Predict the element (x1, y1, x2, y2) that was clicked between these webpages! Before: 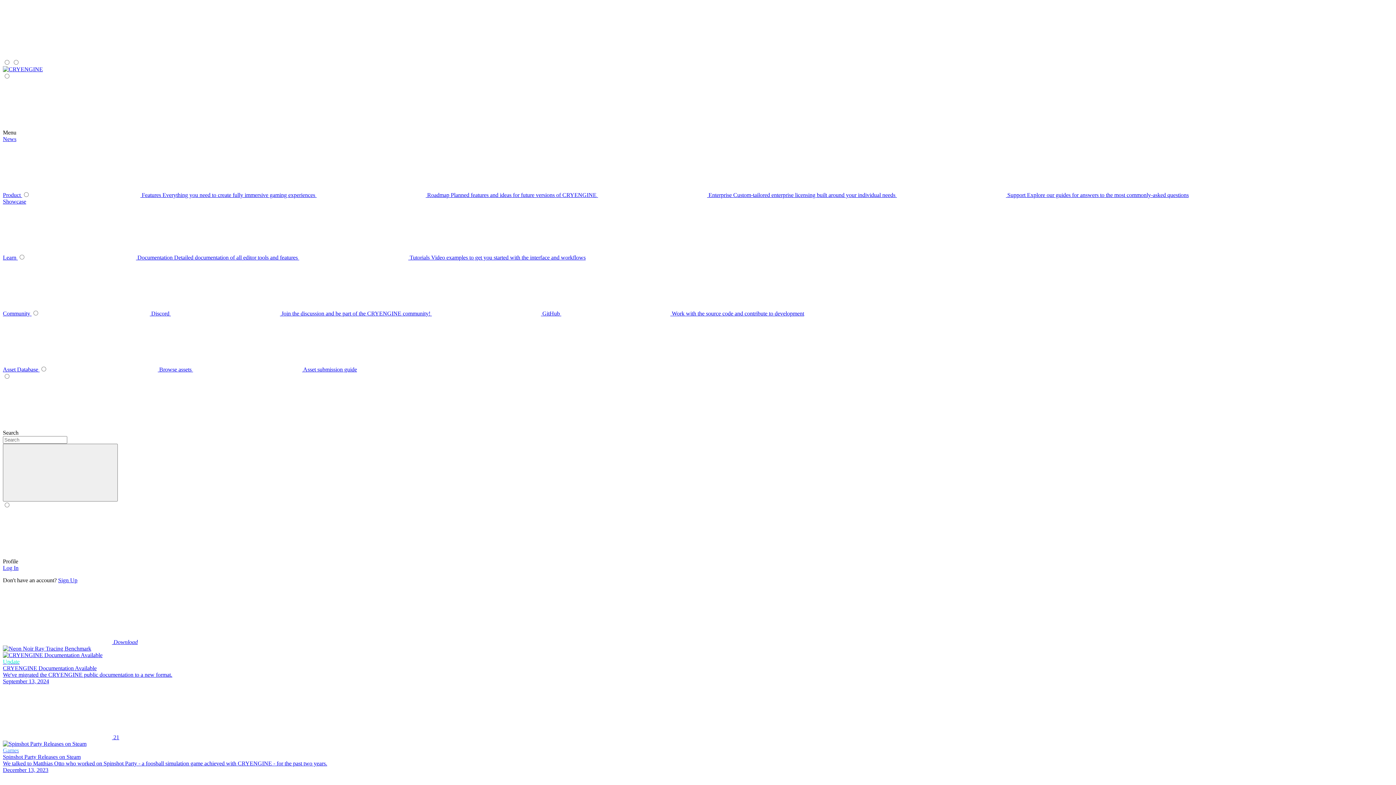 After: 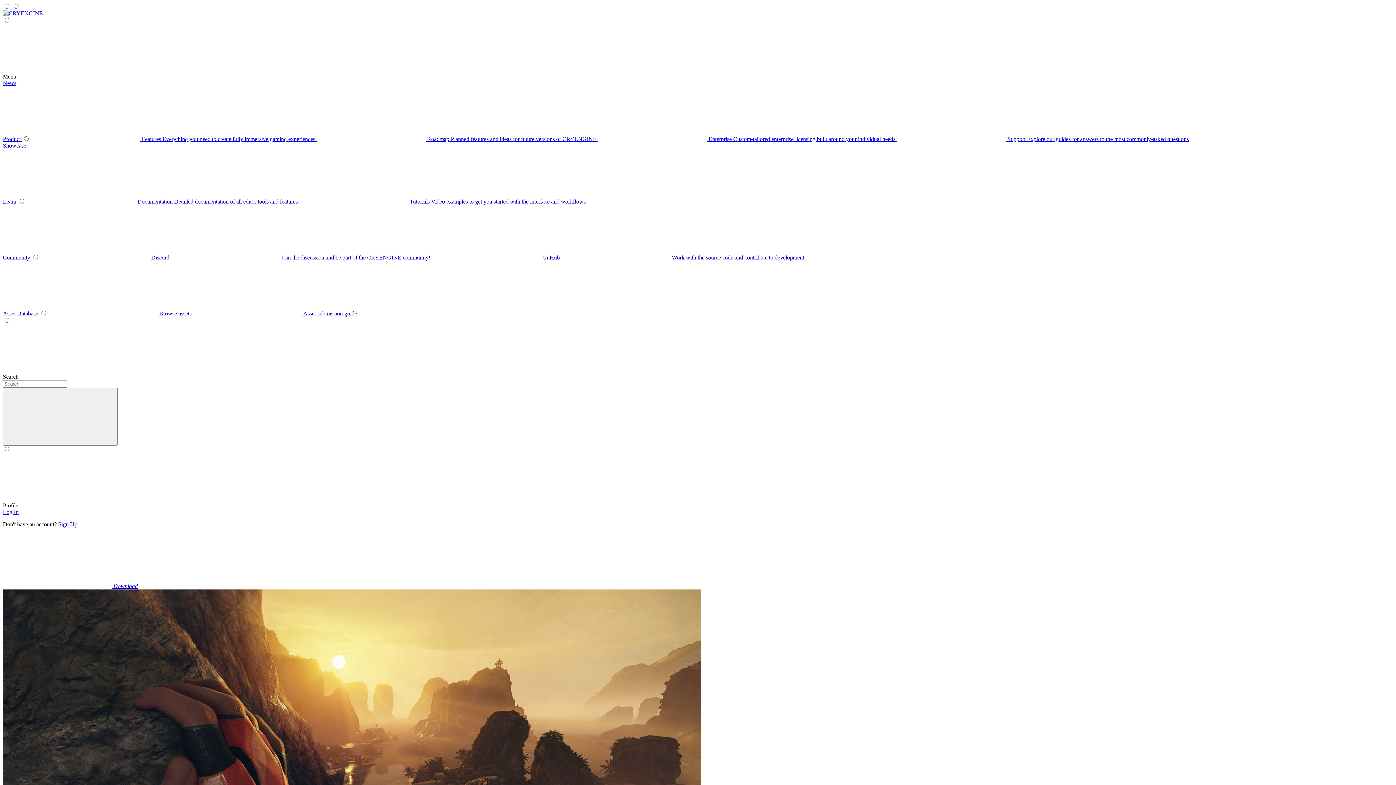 Action: label:  Download bbox: (2, 639, 137, 645)